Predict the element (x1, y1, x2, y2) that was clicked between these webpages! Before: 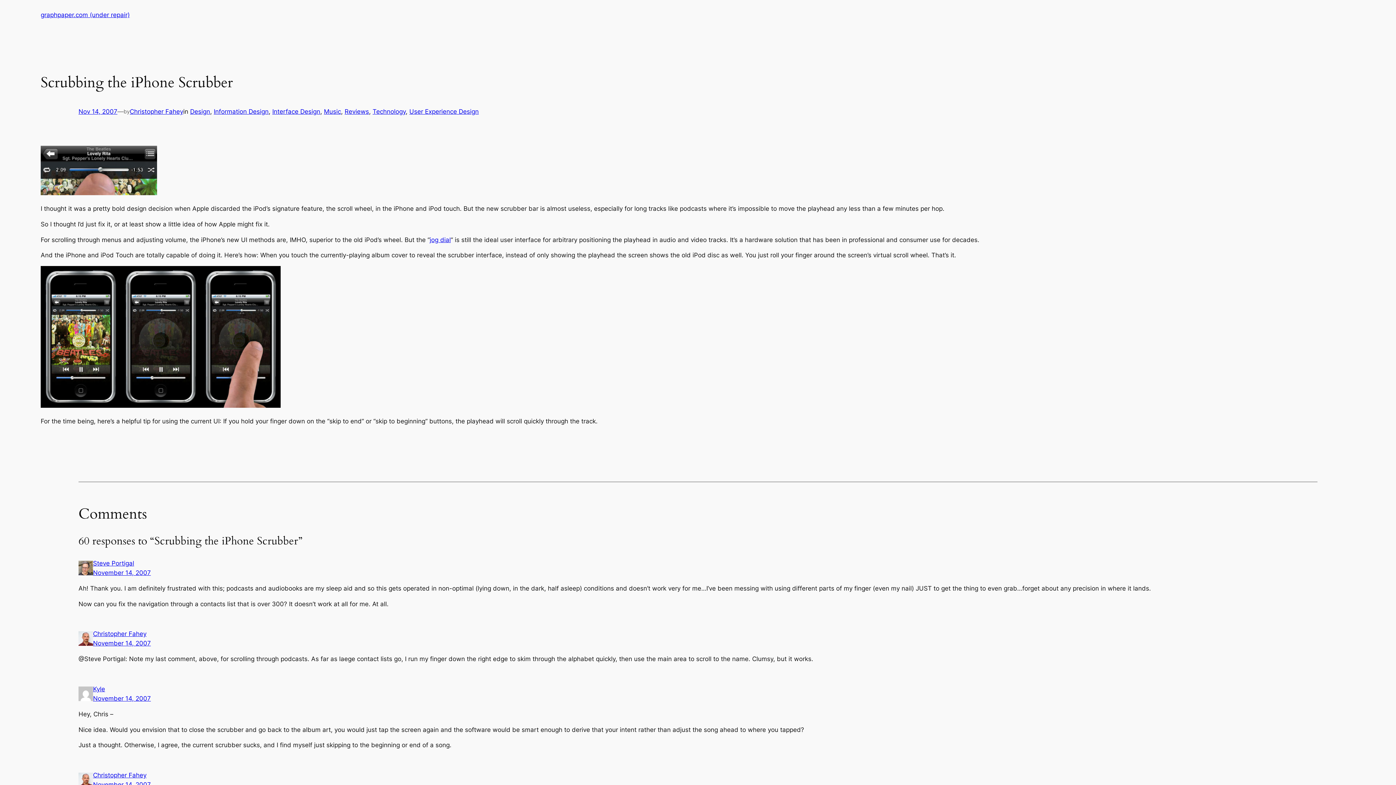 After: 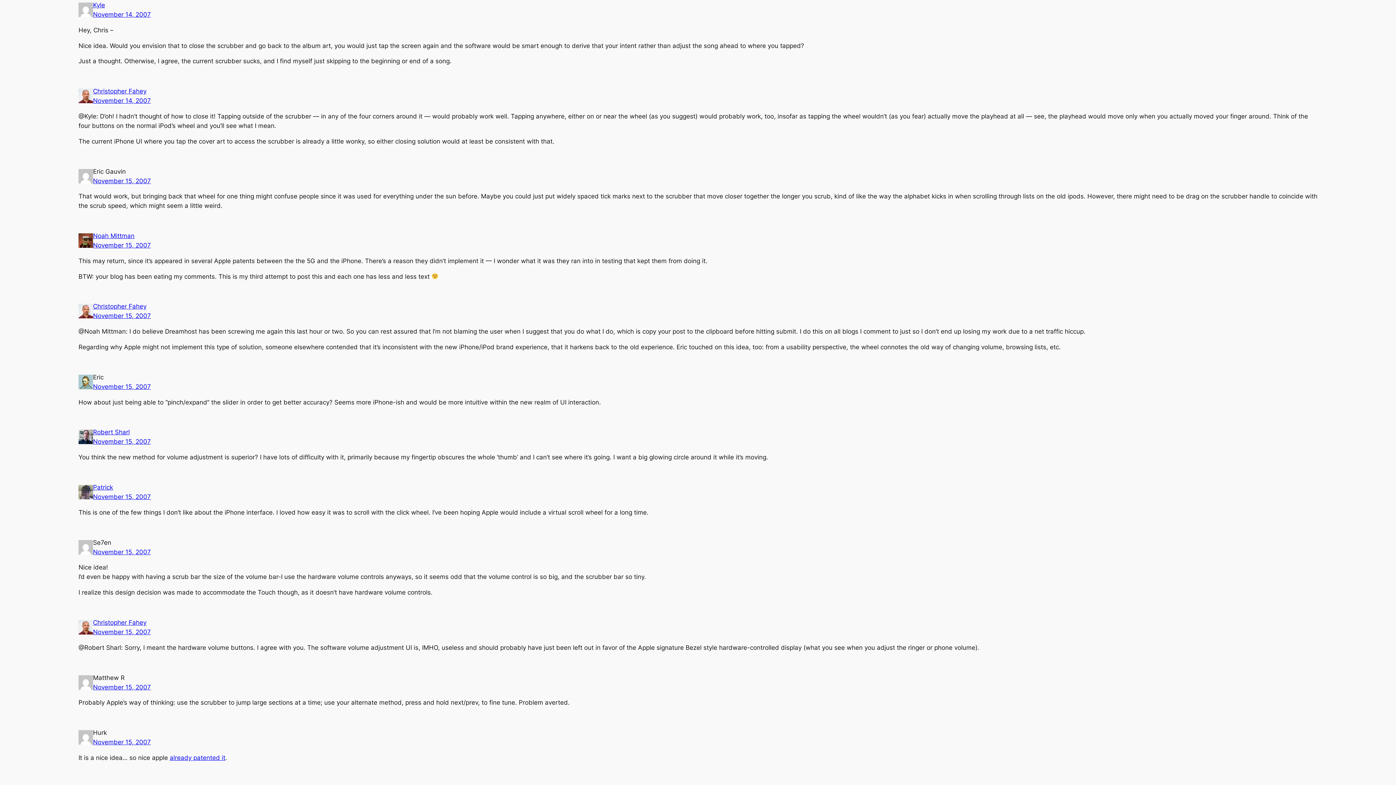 Action: label: November 14, 2007 bbox: (93, 695, 150, 702)